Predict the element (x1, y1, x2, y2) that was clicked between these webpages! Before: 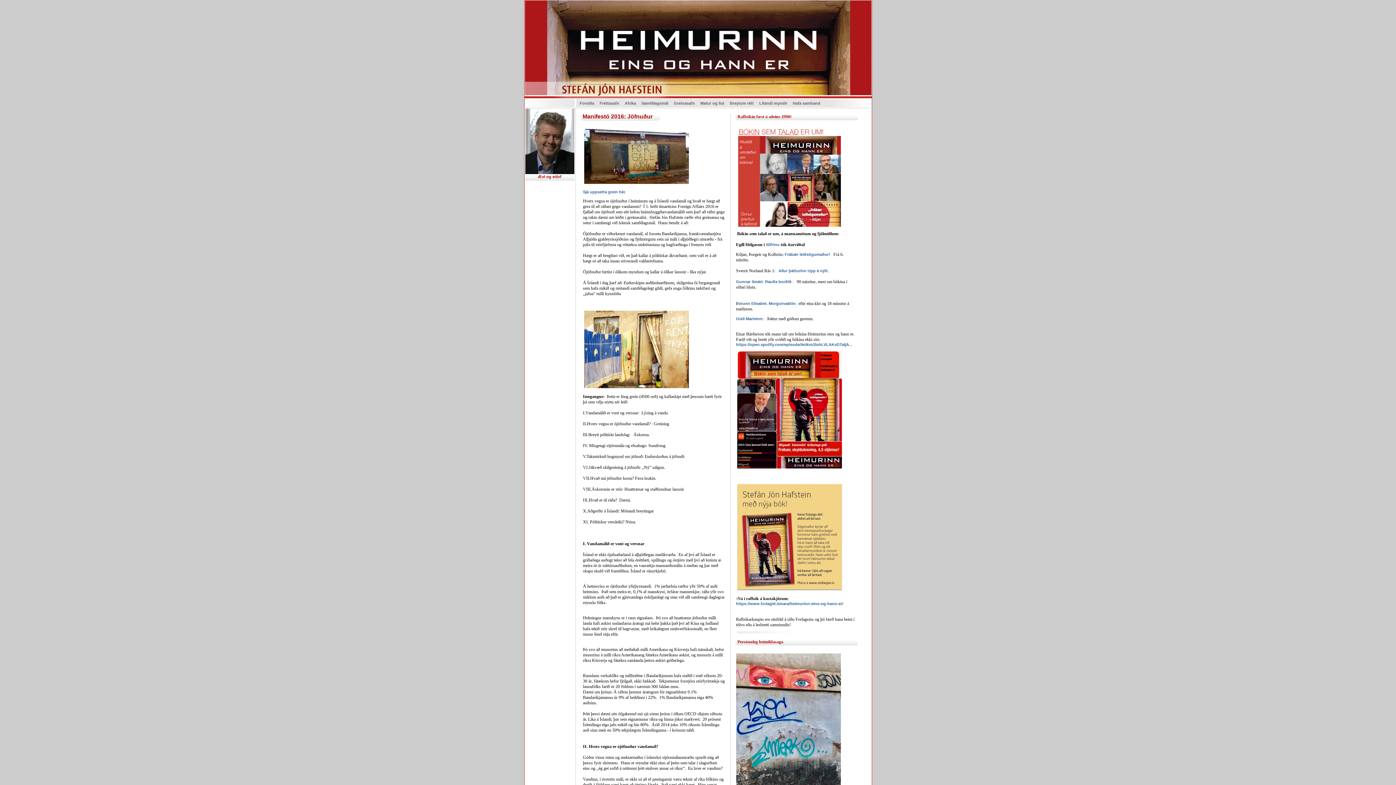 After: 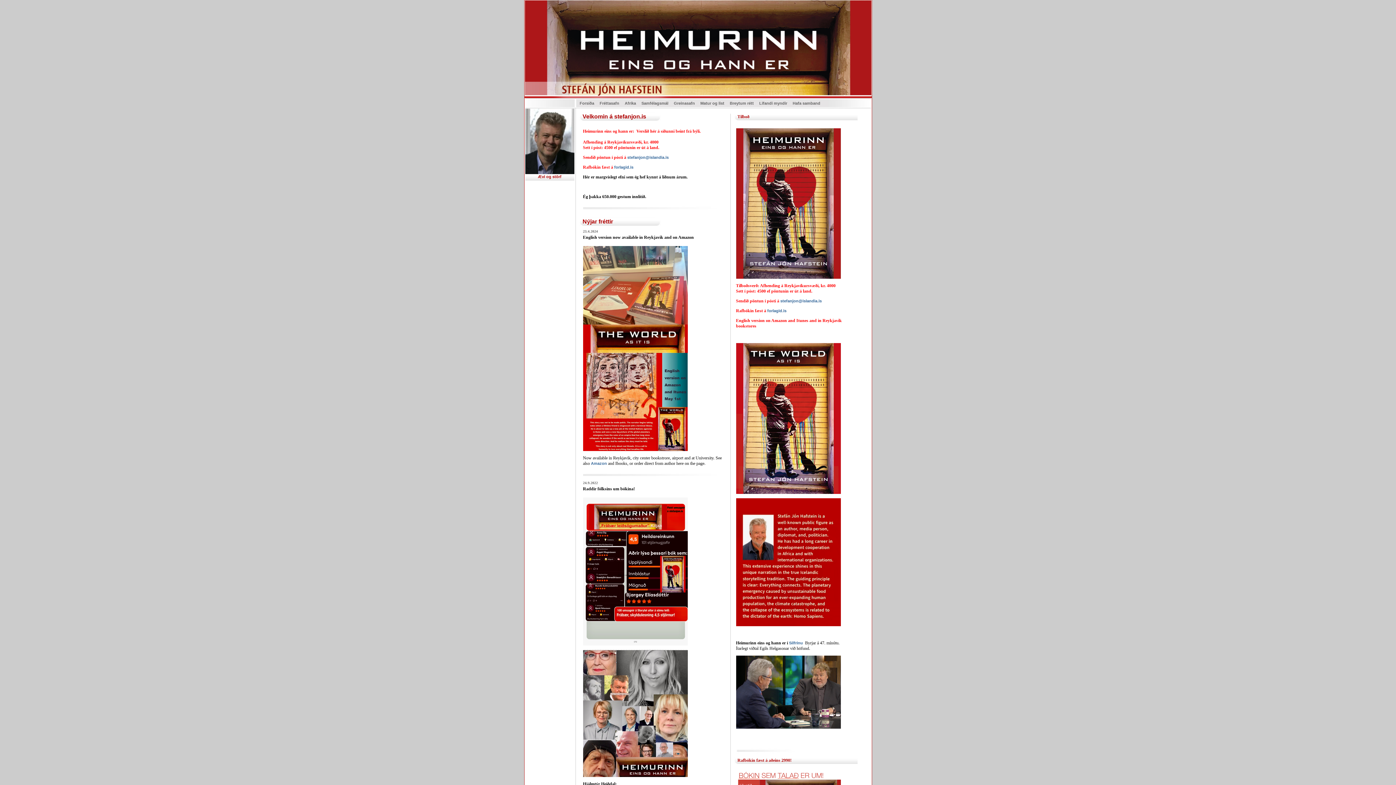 Action: bbox: (579, 101, 594, 105) label: Forsíða